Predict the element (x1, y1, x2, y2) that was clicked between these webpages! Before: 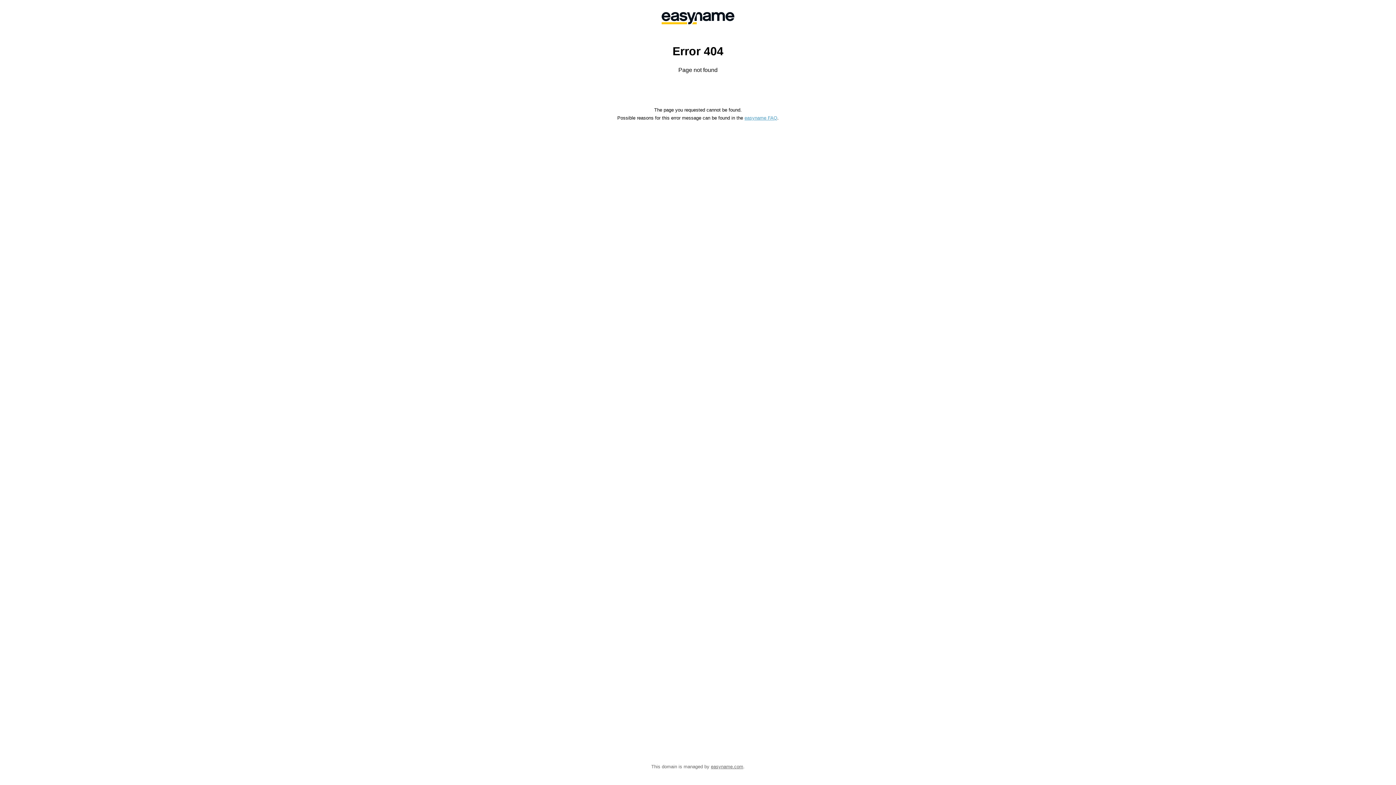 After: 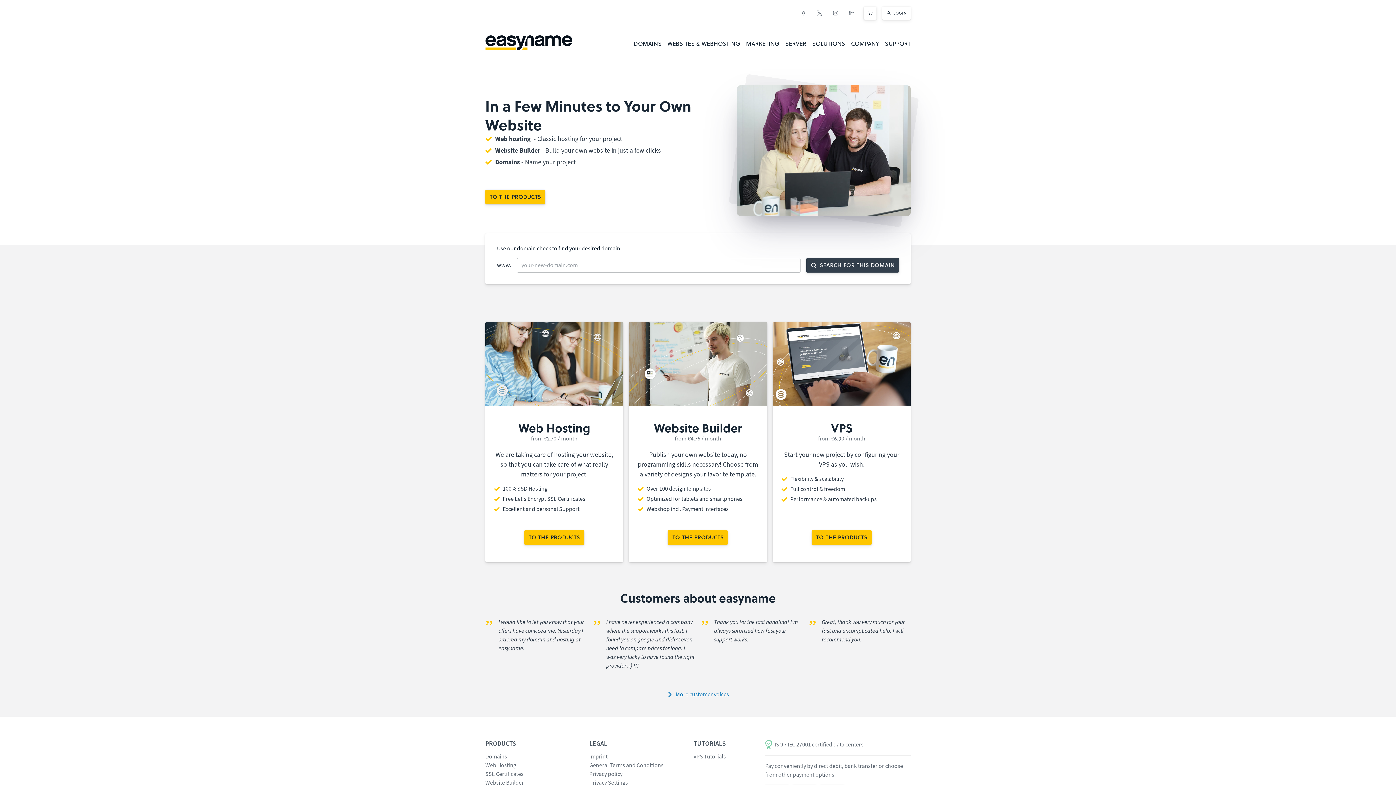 Action: bbox: (558, 0, 838, 36)